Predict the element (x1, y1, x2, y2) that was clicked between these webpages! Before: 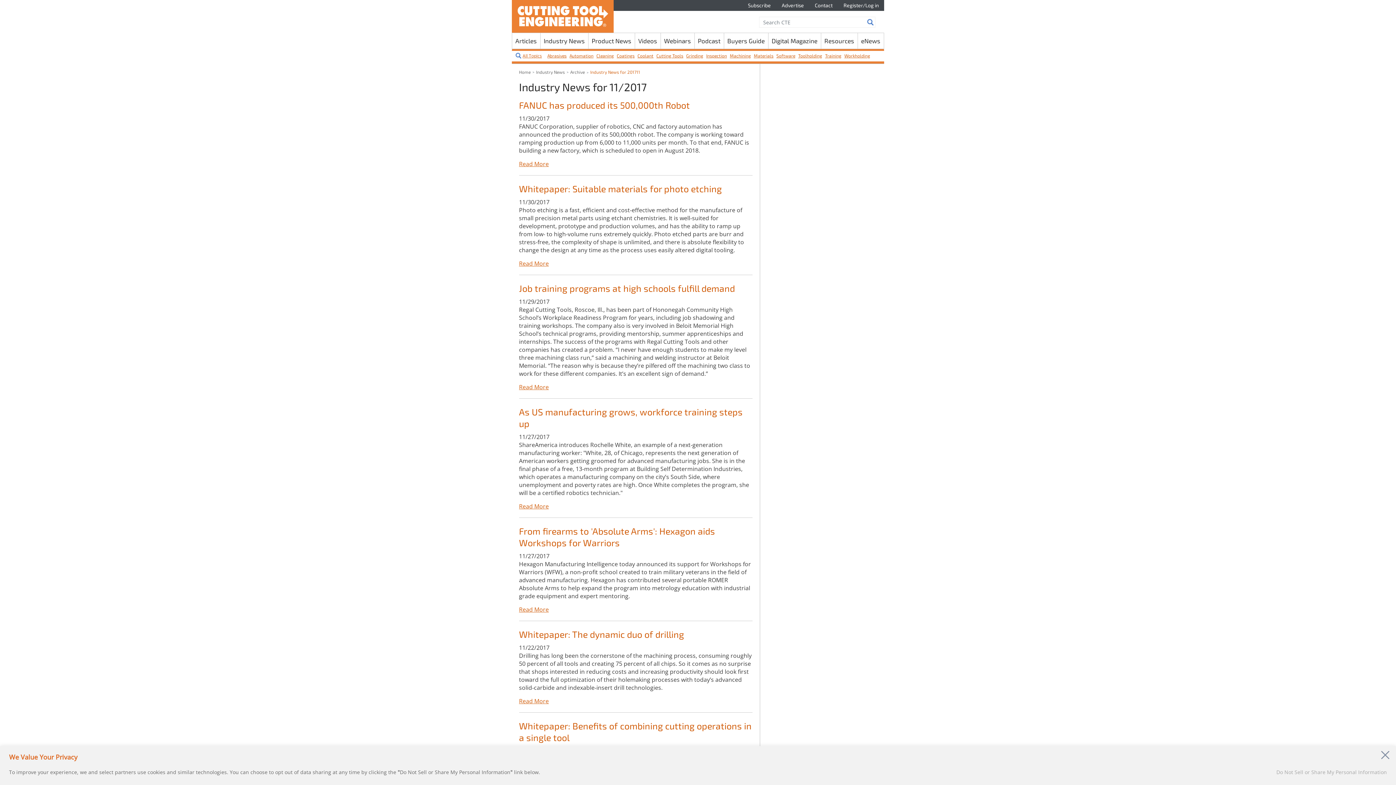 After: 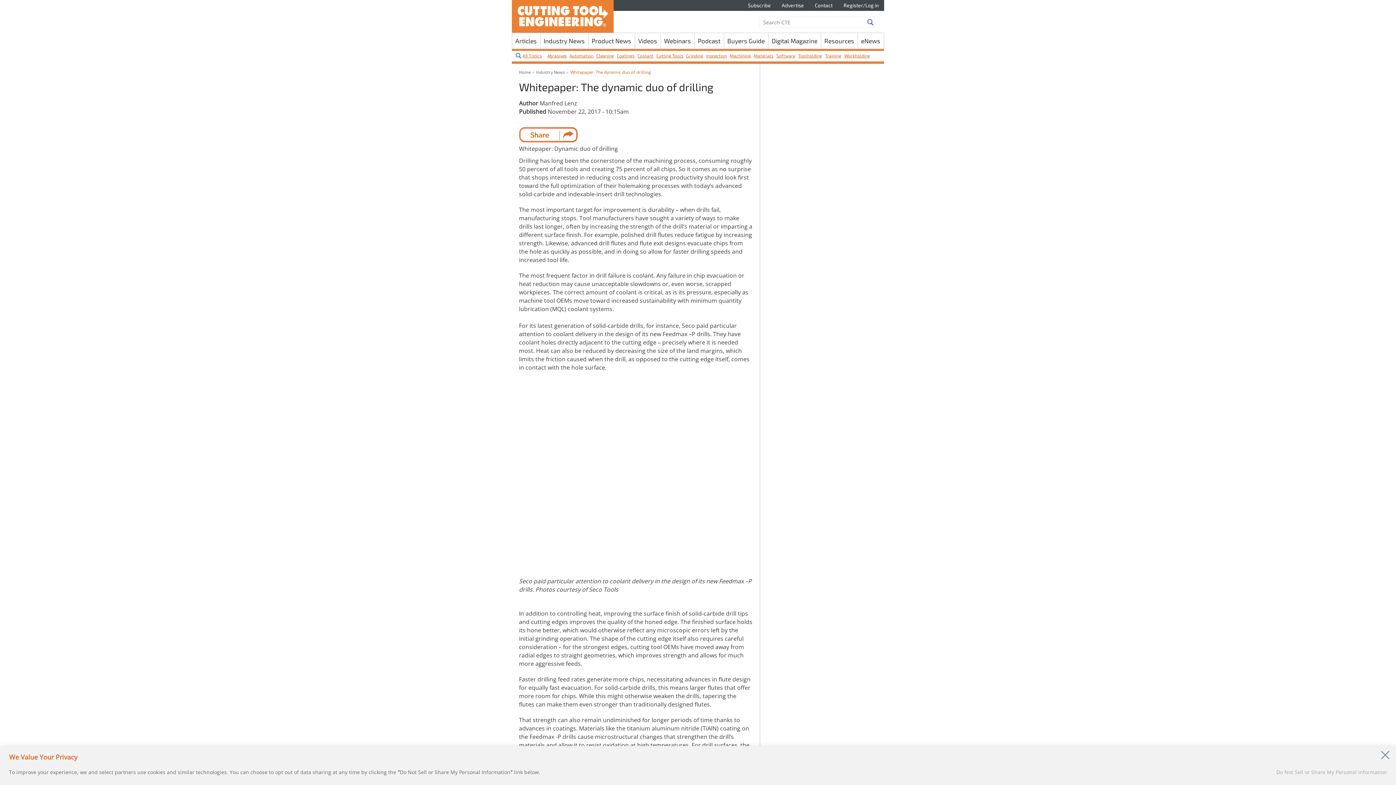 Action: bbox: (519, 629, 684, 639) label: Whitepaper: The dynamic duo of drilling